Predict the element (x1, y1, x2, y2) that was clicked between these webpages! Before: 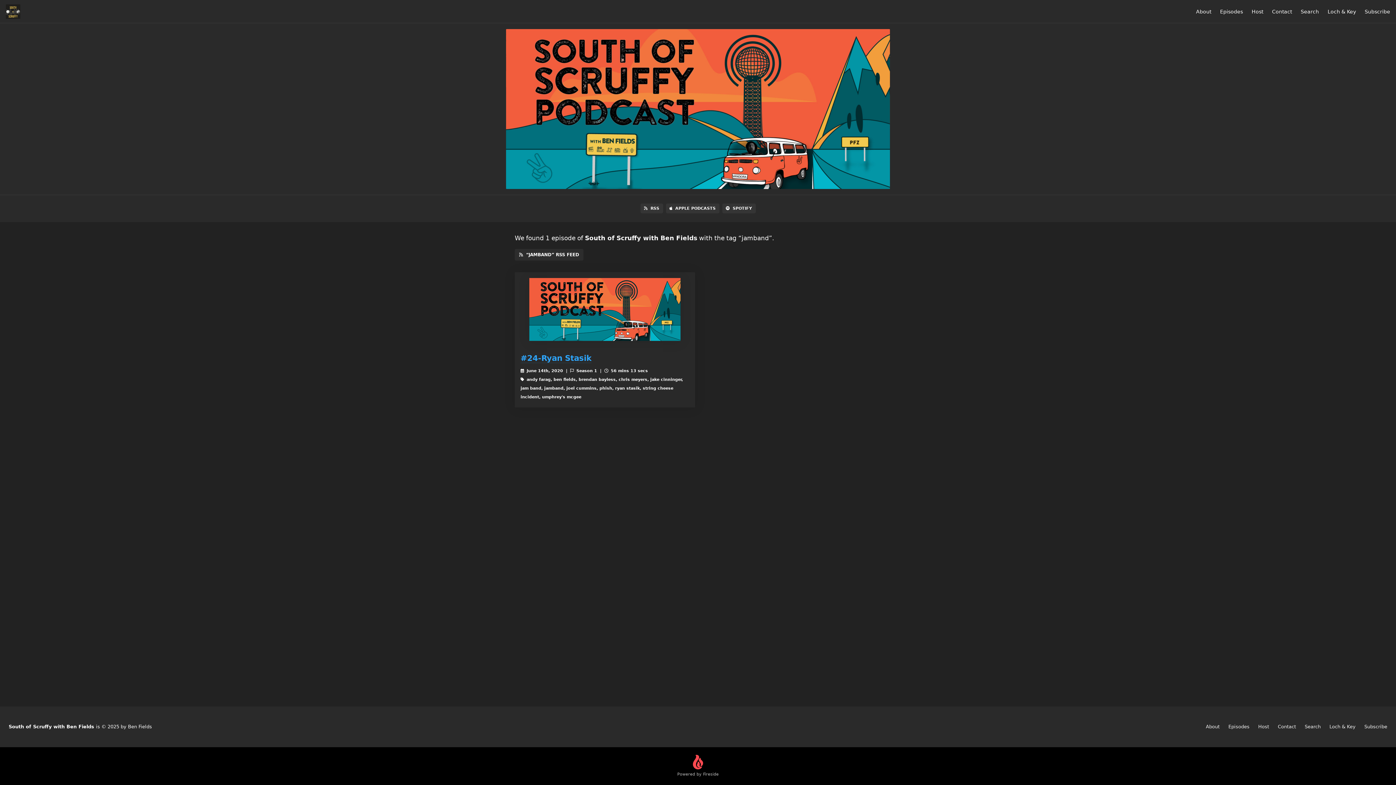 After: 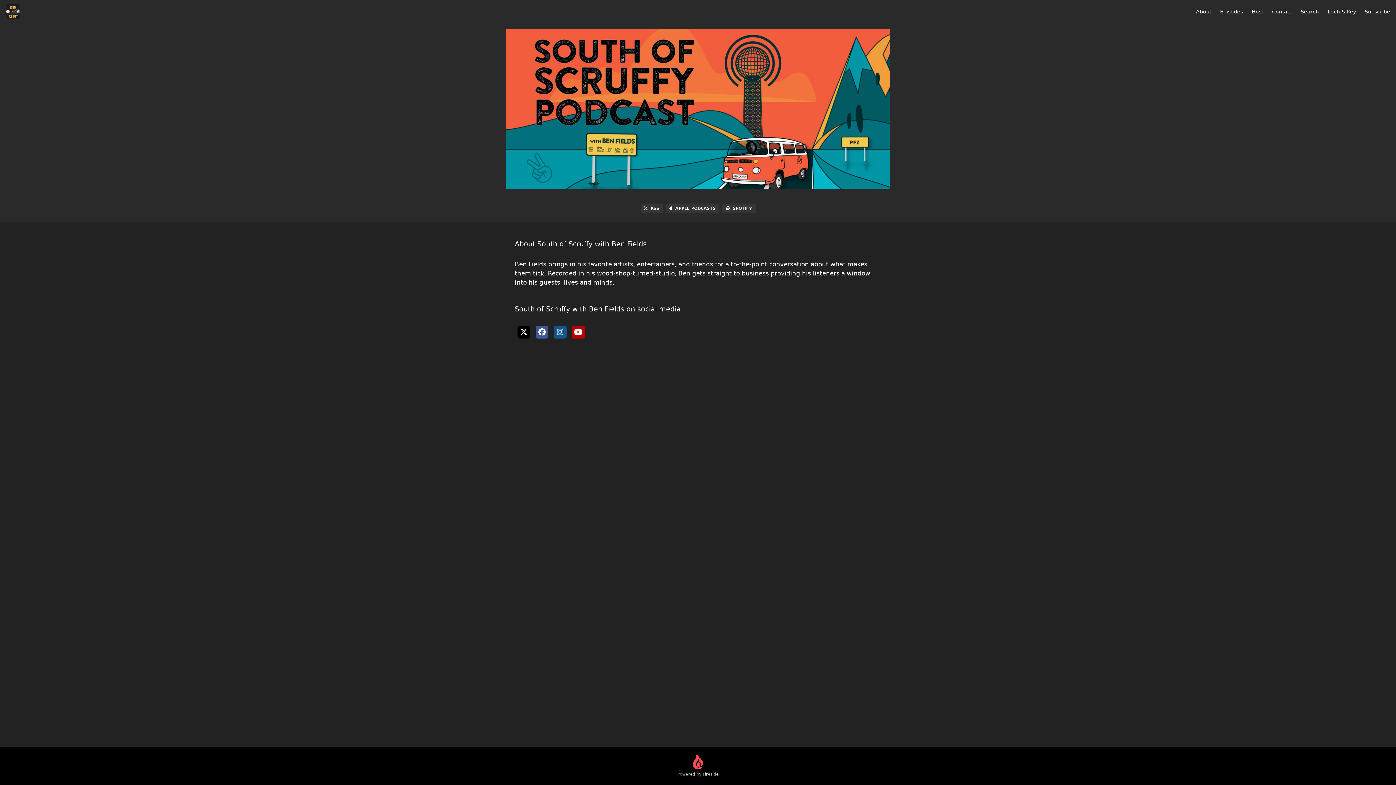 Action: bbox: (1196, 8, 1211, 14) label: About